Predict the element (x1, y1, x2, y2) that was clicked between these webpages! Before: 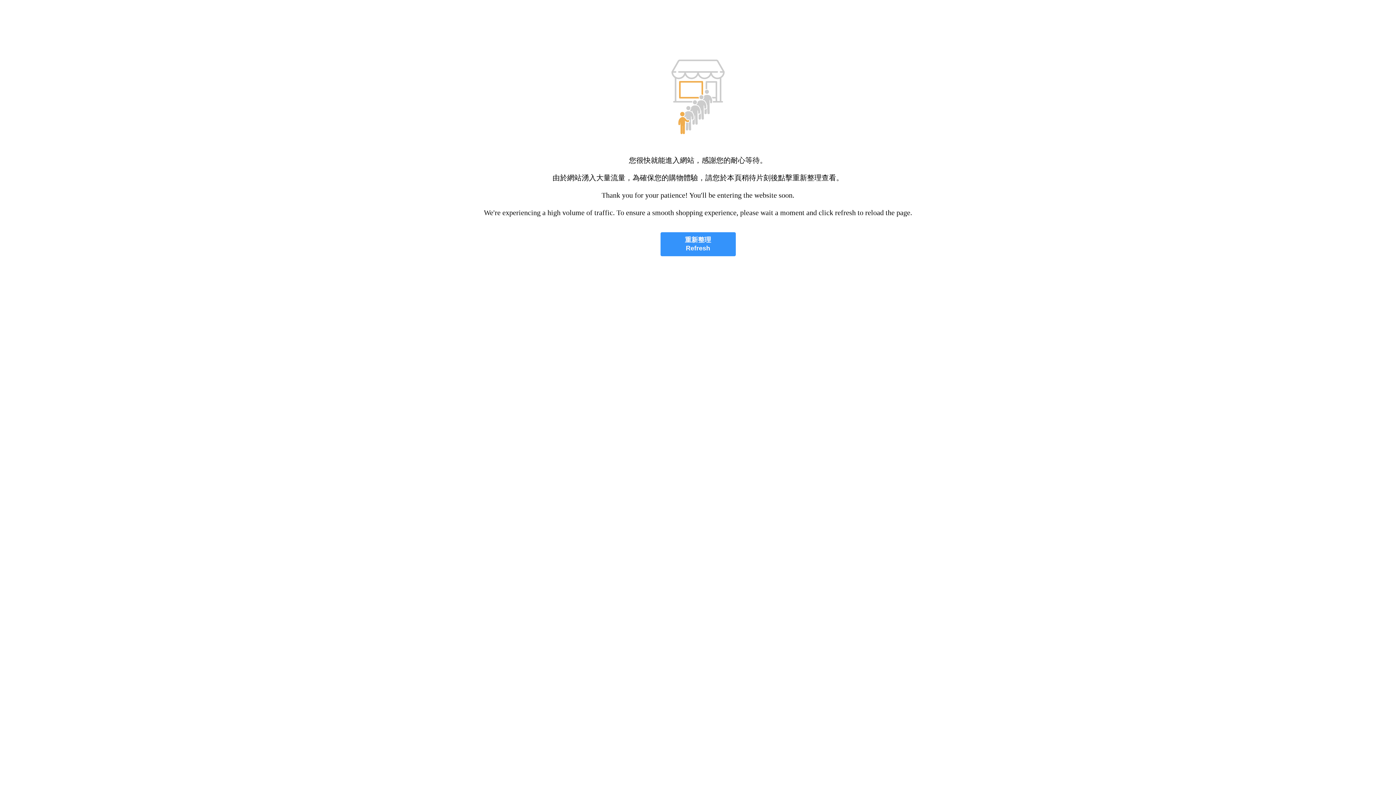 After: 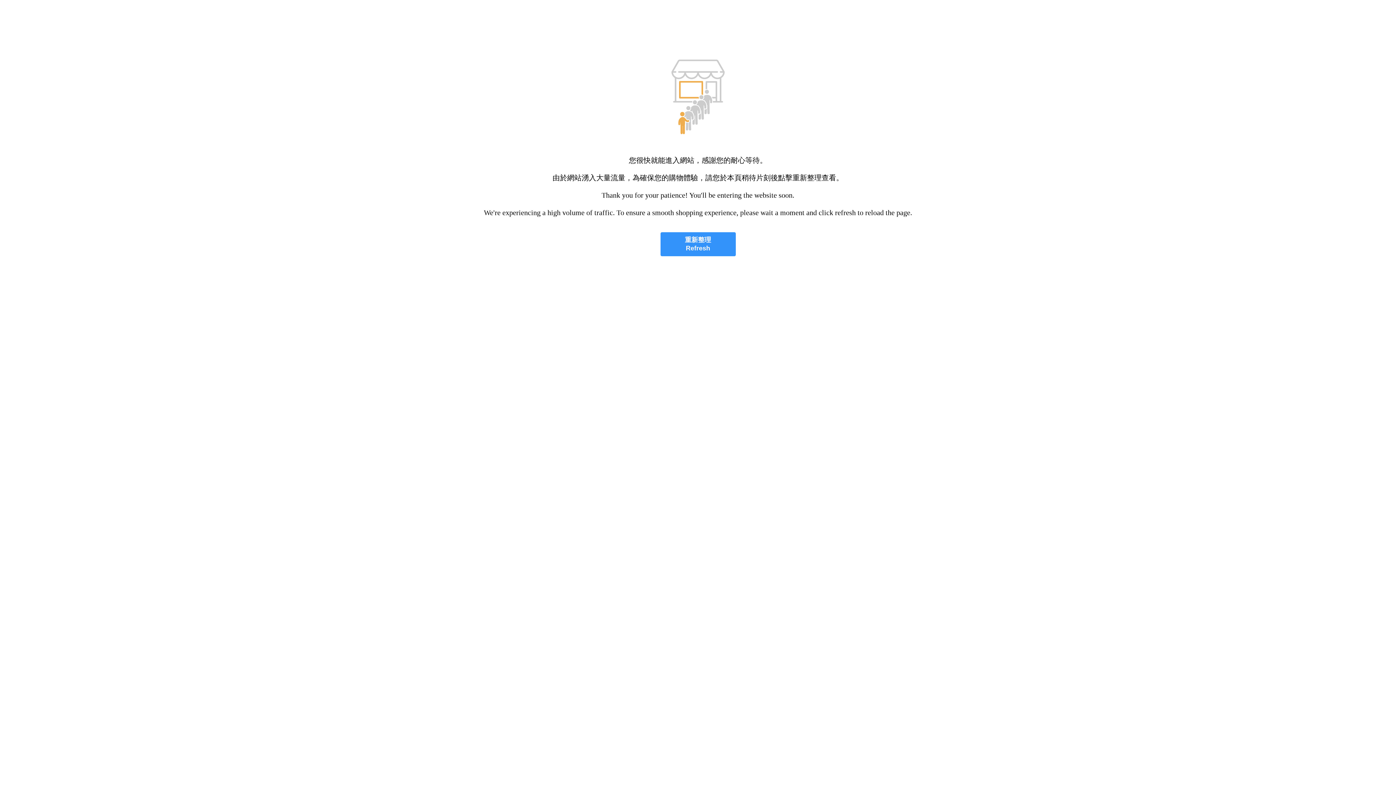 Action: bbox: (660, 232, 735, 256) label: 重新整理
Refresh